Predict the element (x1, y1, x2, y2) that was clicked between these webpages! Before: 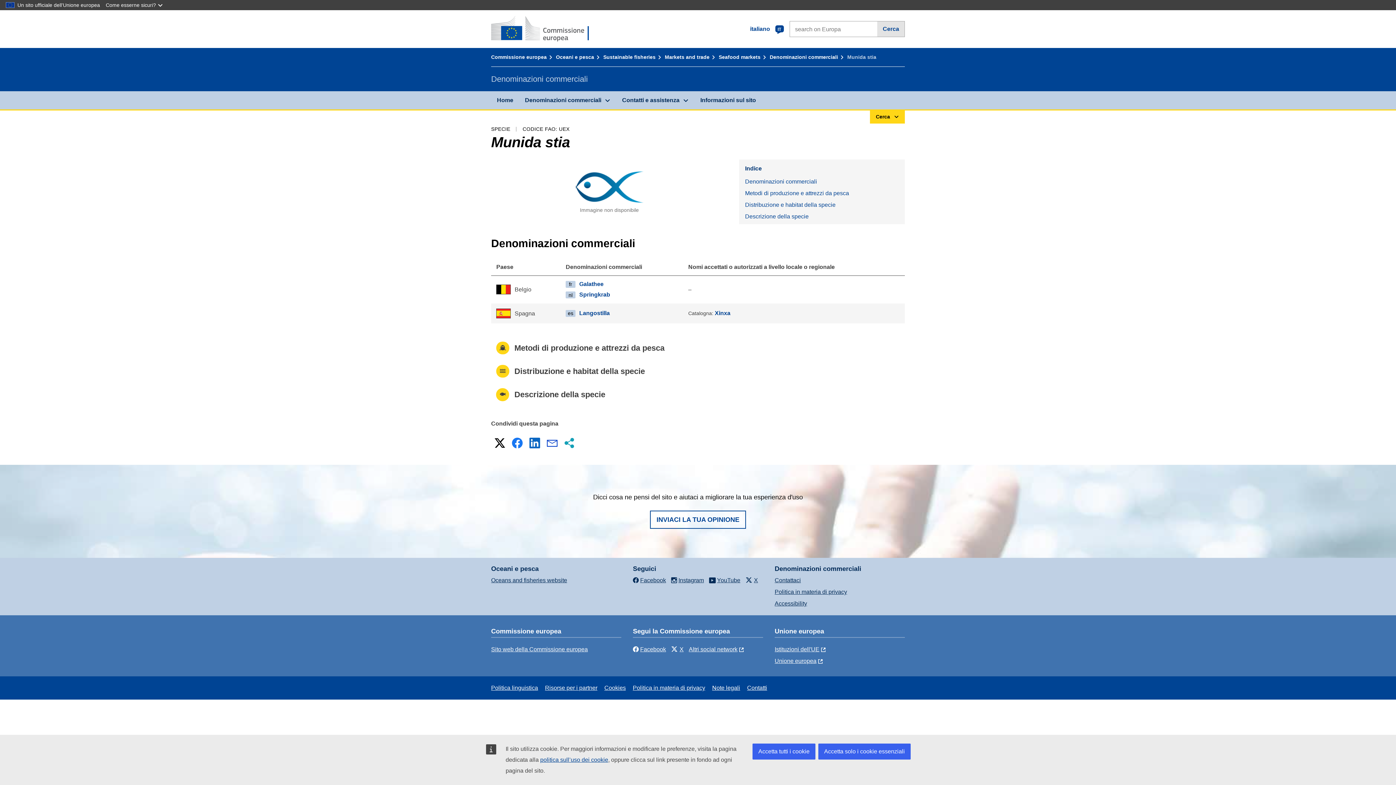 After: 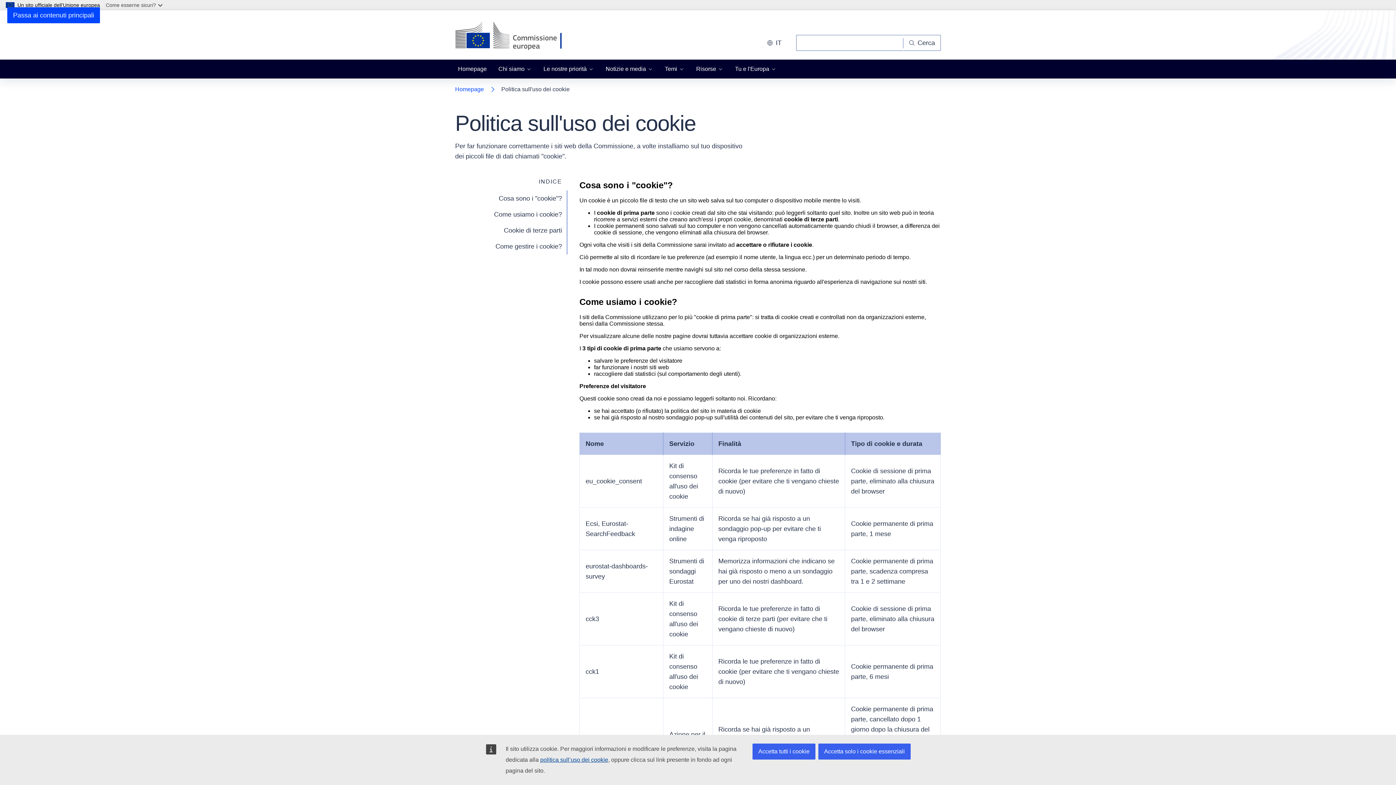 Action: bbox: (604, 685, 625, 691) label: Cookies